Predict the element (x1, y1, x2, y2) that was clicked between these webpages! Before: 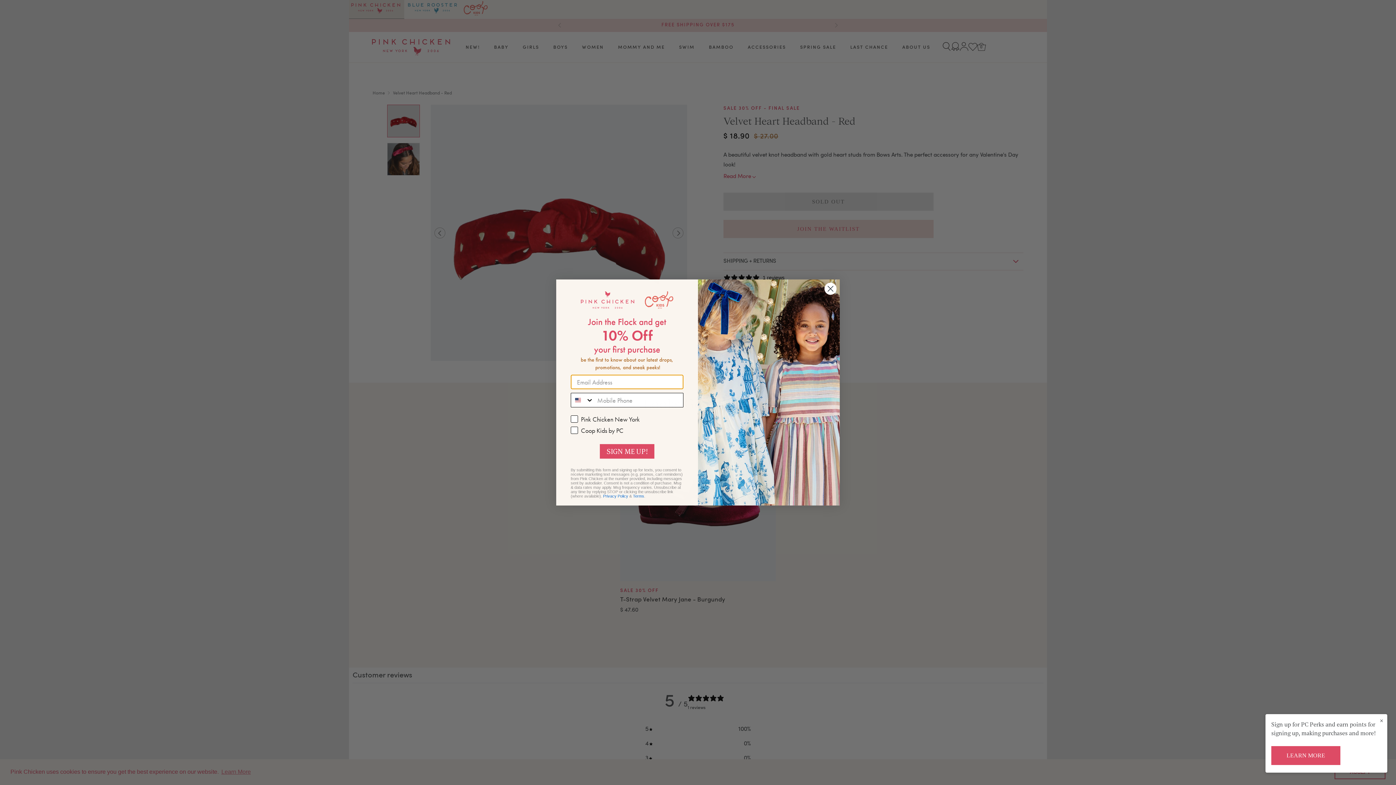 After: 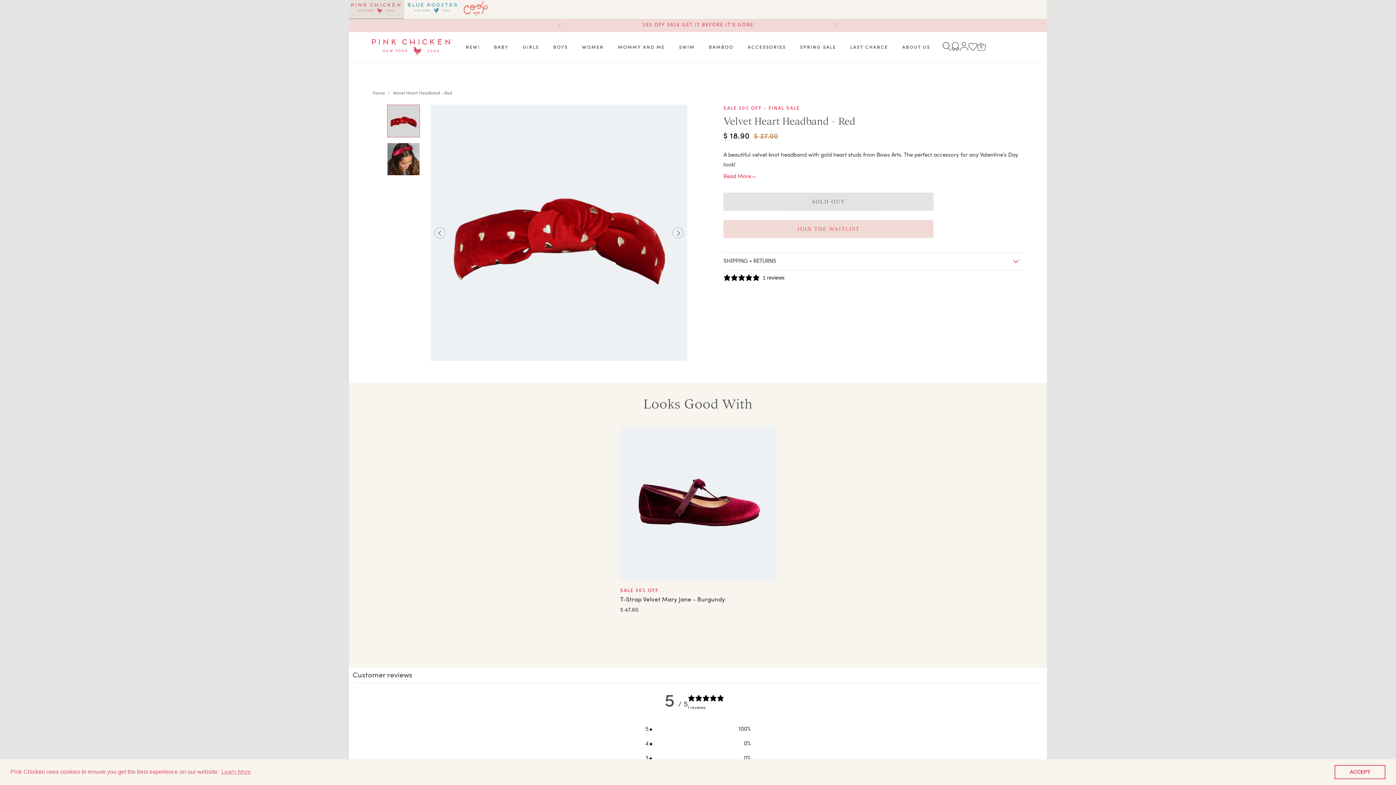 Action: label: × bbox: (1376, 714, 1387, 727)